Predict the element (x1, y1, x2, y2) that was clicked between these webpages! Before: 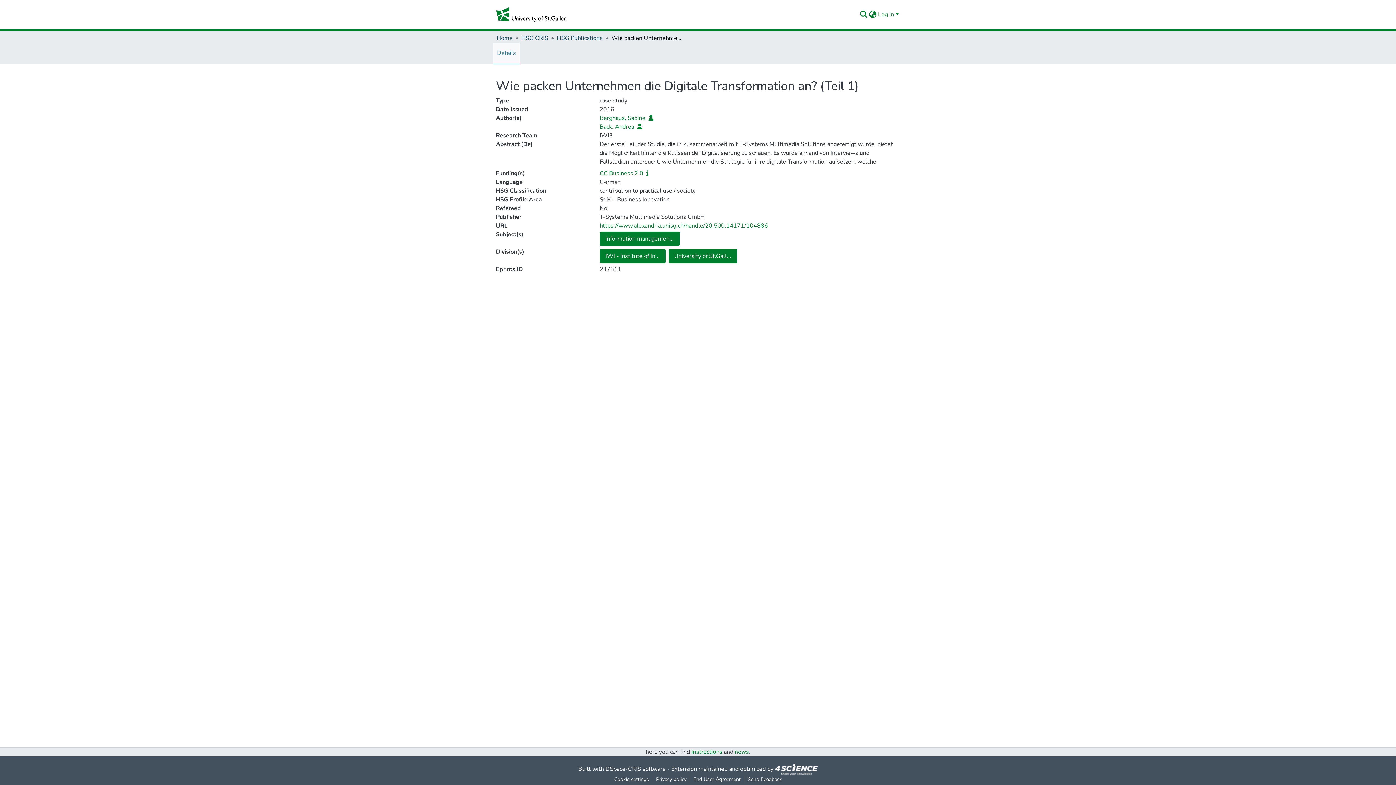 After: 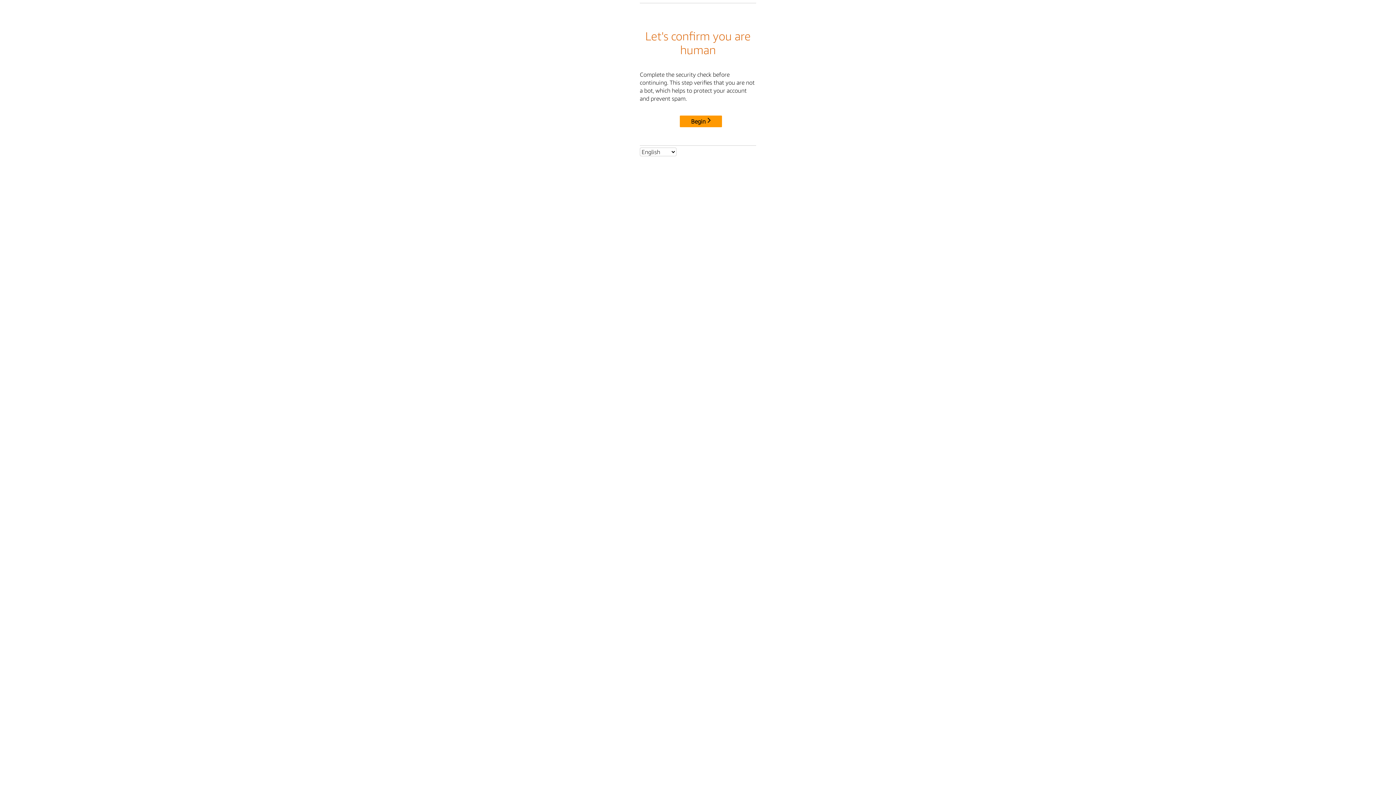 Action: label: Home bbox: (496, 33, 512, 42)